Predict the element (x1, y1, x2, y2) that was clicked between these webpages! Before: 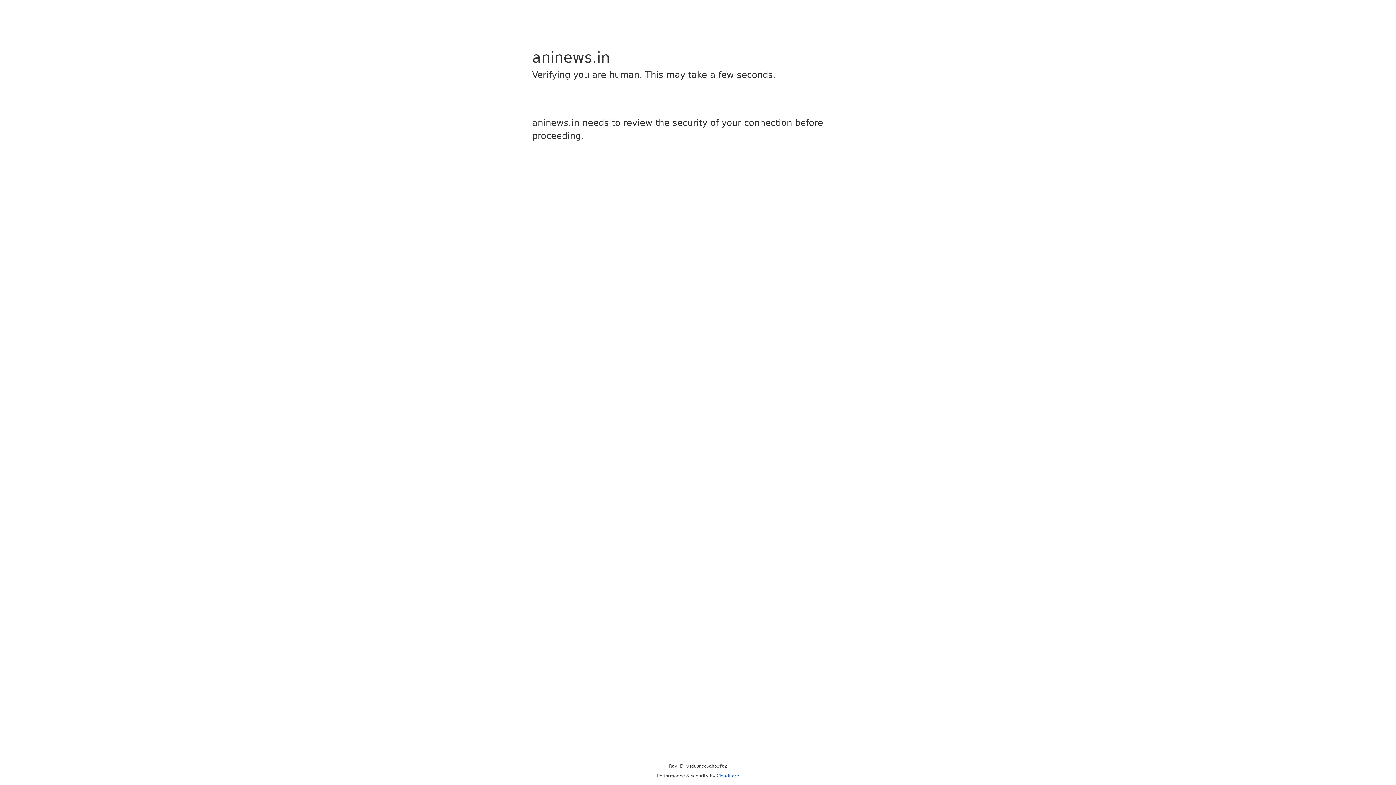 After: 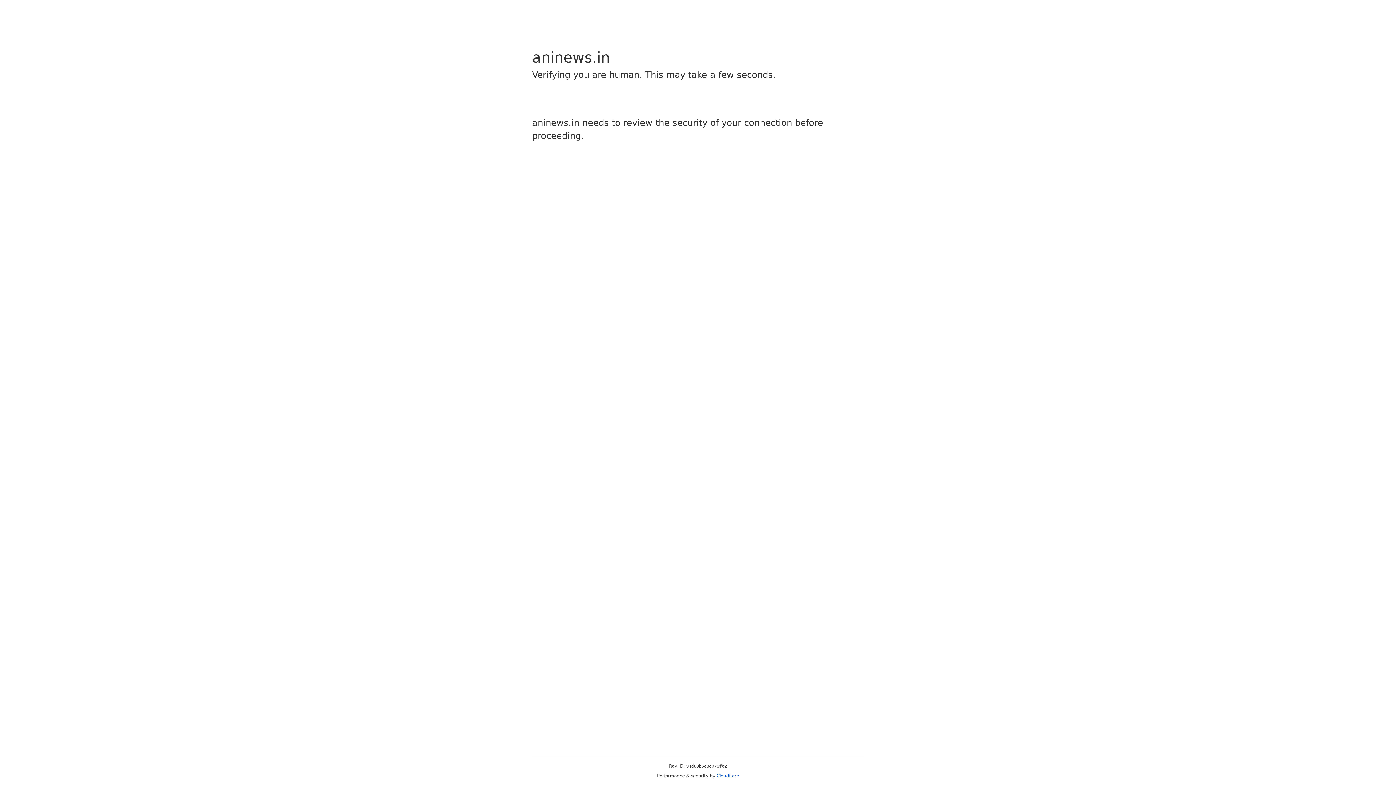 Action: bbox: (716, 773, 739, 778) label: Cloudflare